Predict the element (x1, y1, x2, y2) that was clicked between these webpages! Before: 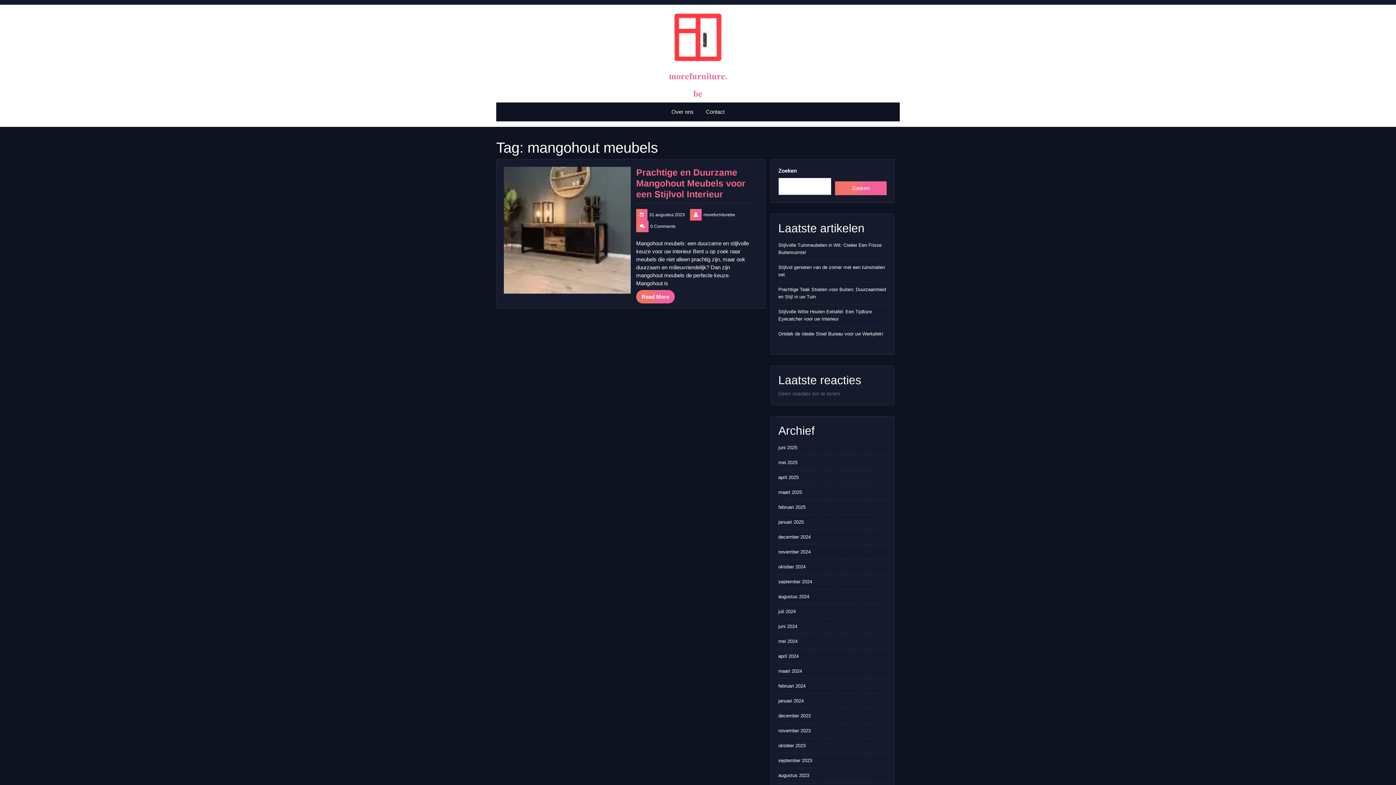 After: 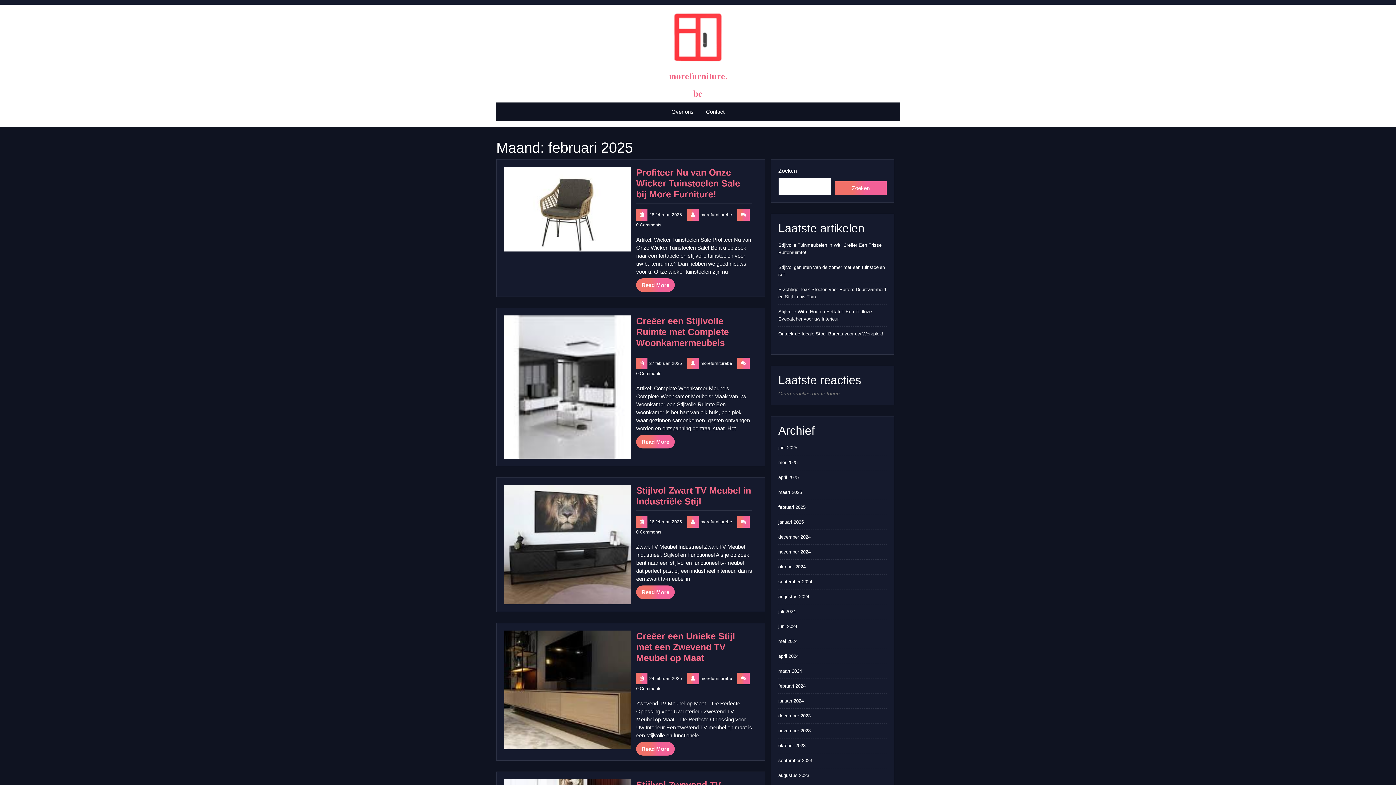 Action: label: februari 2025 bbox: (778, 504, 805, 510)